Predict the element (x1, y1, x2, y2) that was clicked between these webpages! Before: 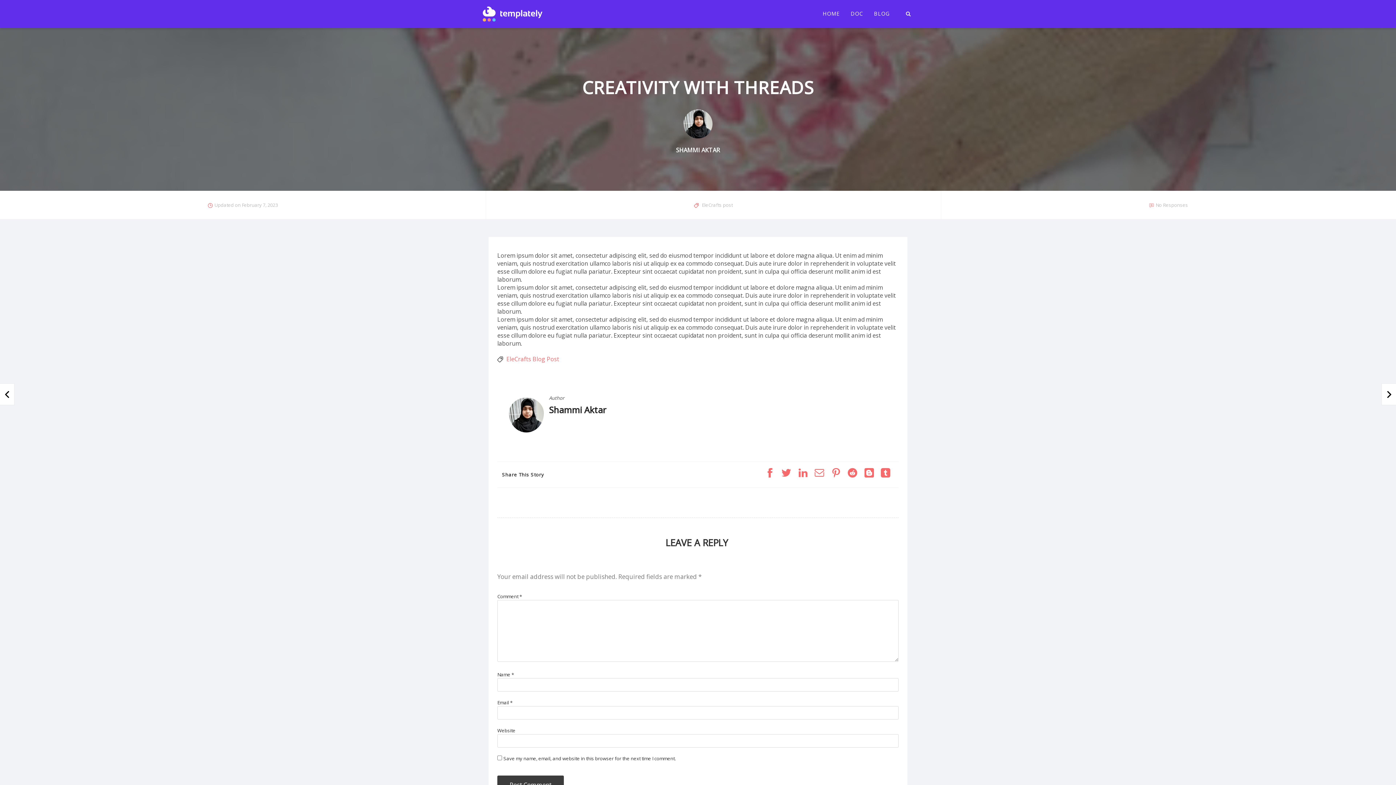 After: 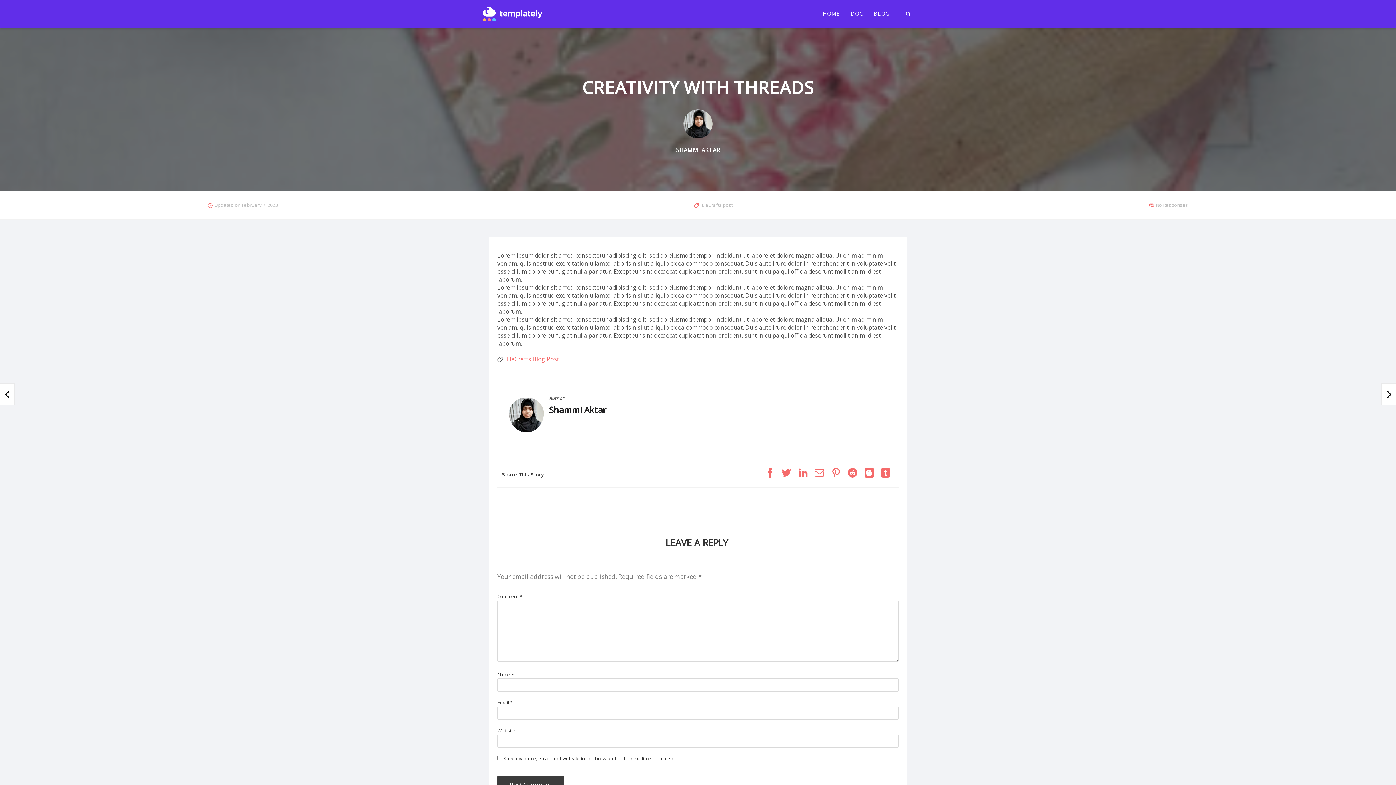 Action: bbox: (864, 472, 874, 479)